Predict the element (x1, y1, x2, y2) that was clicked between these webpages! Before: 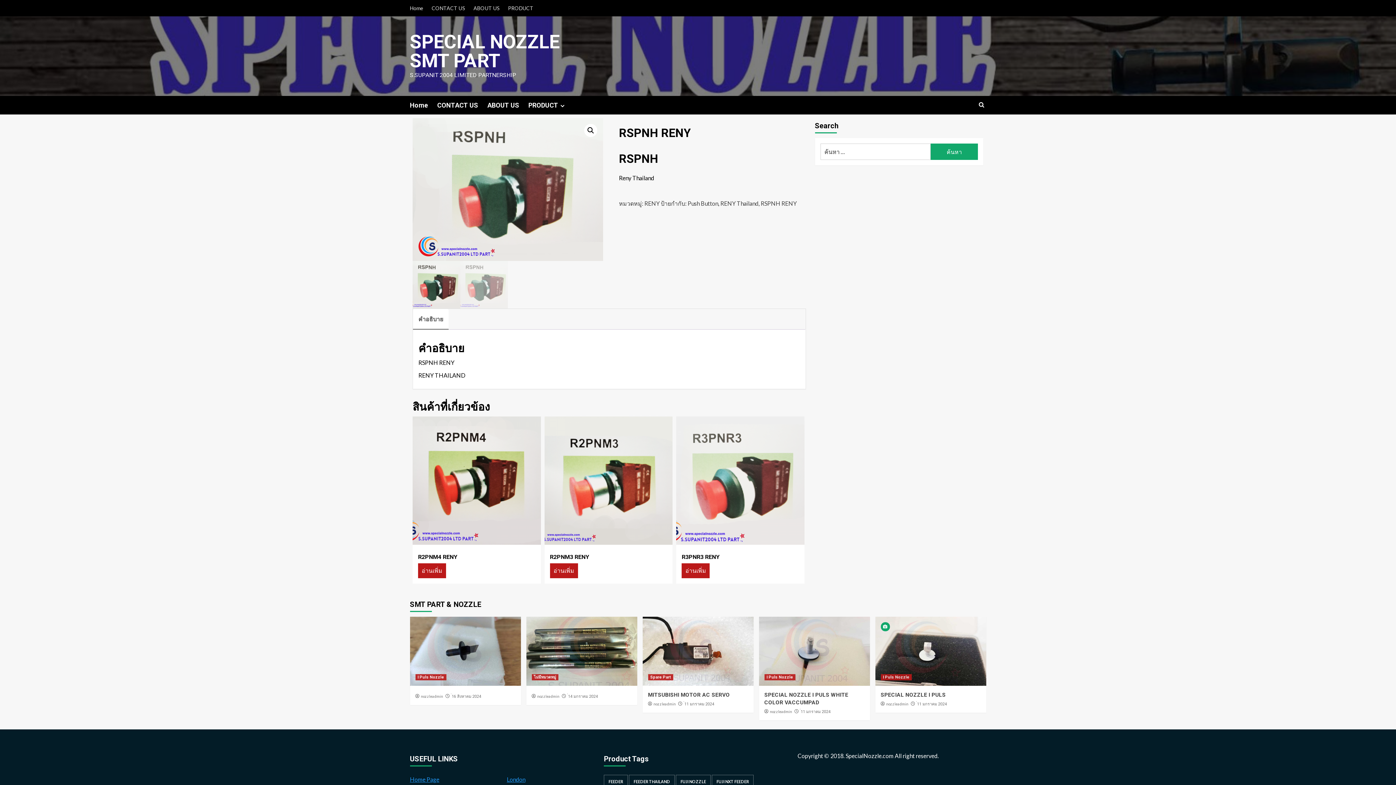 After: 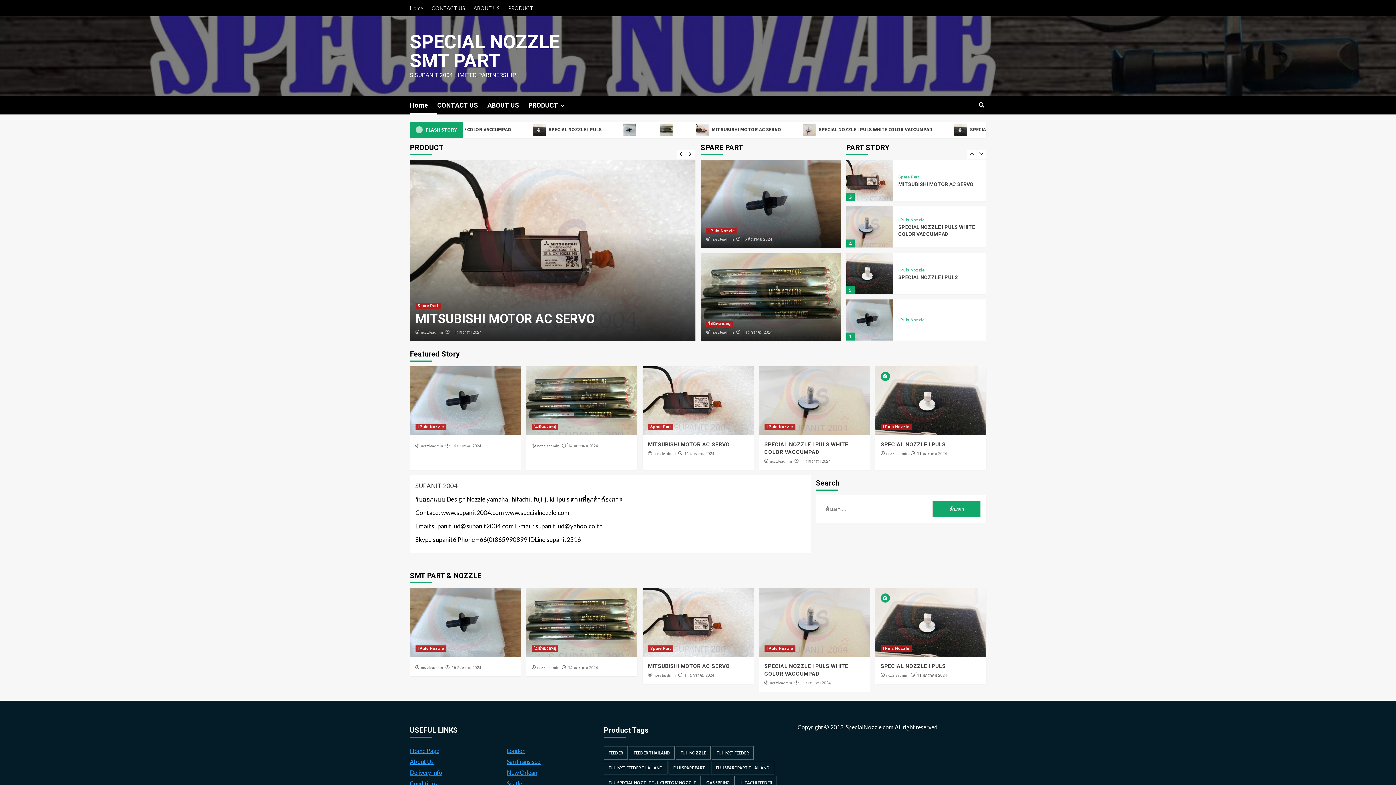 Action: bbox: (410, 30, 559, 72) label: SPECIAL NOZZLE SMT PART